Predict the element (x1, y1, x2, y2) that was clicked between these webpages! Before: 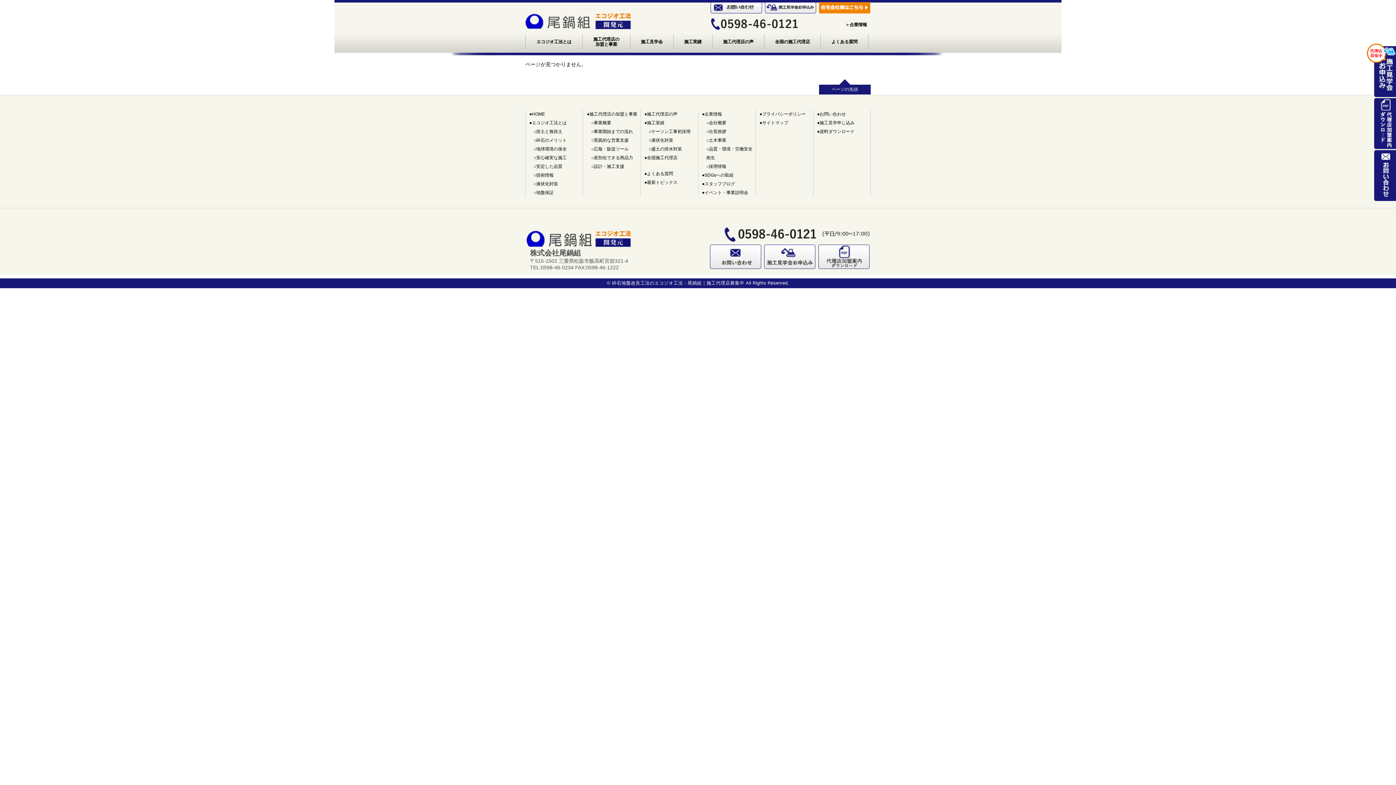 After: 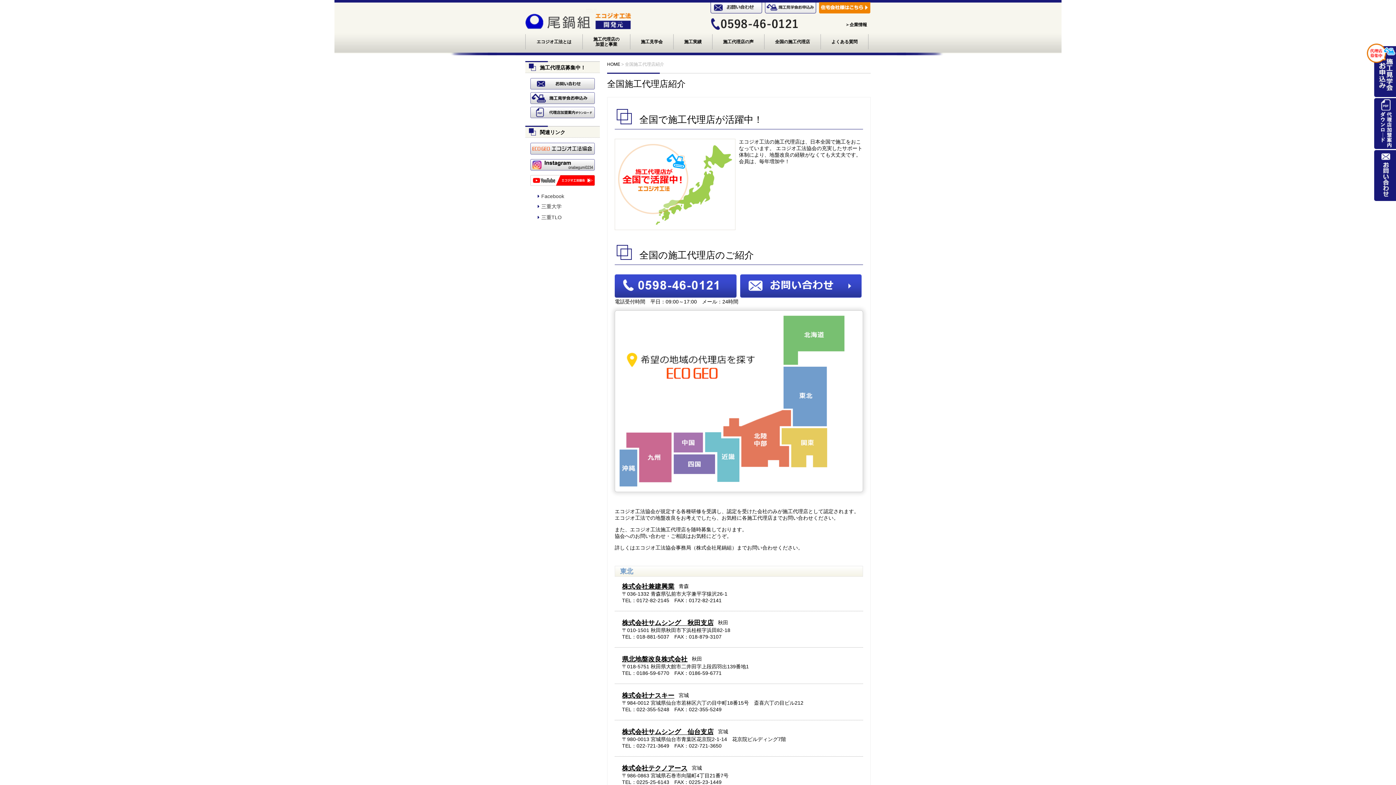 Action: label: 全国施工代理店 bbox: (644, 153, 698, 162)